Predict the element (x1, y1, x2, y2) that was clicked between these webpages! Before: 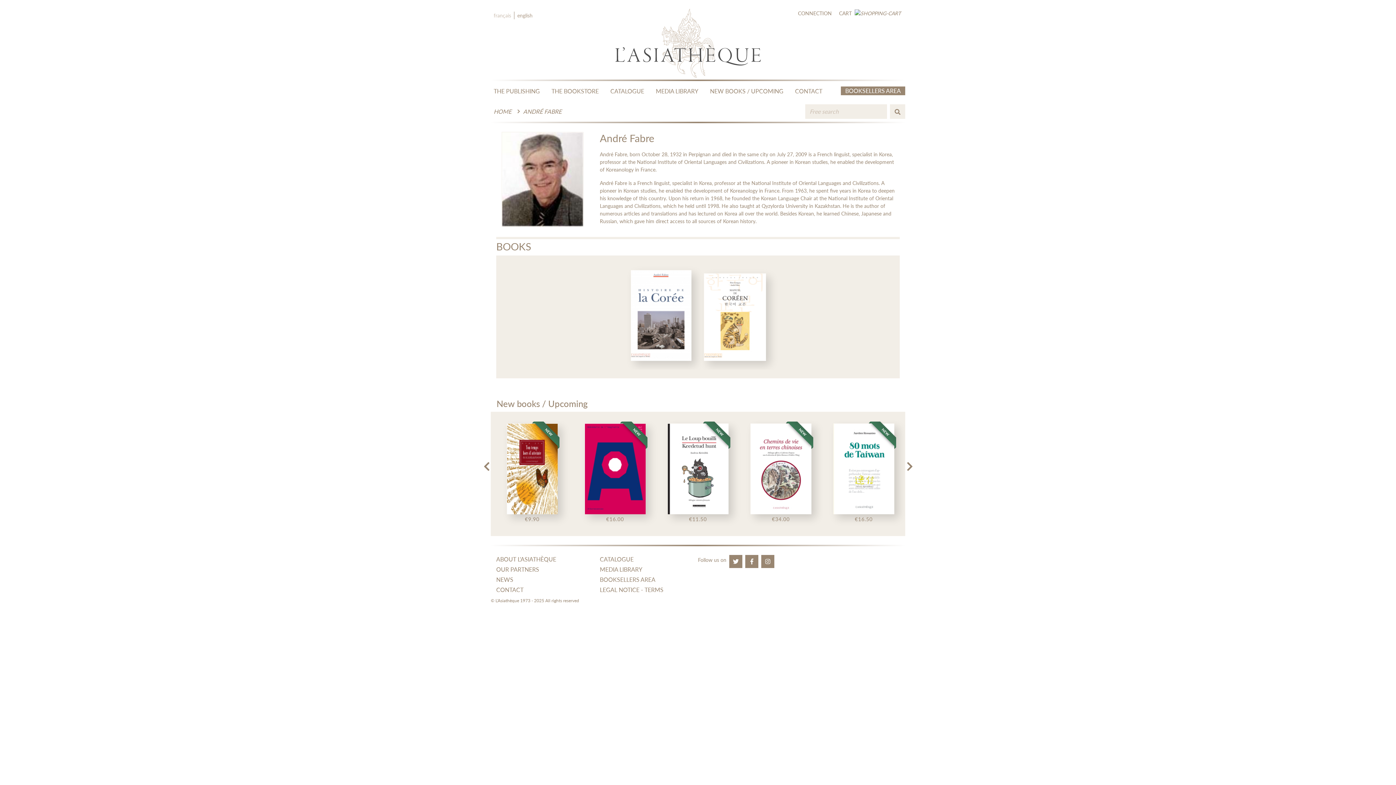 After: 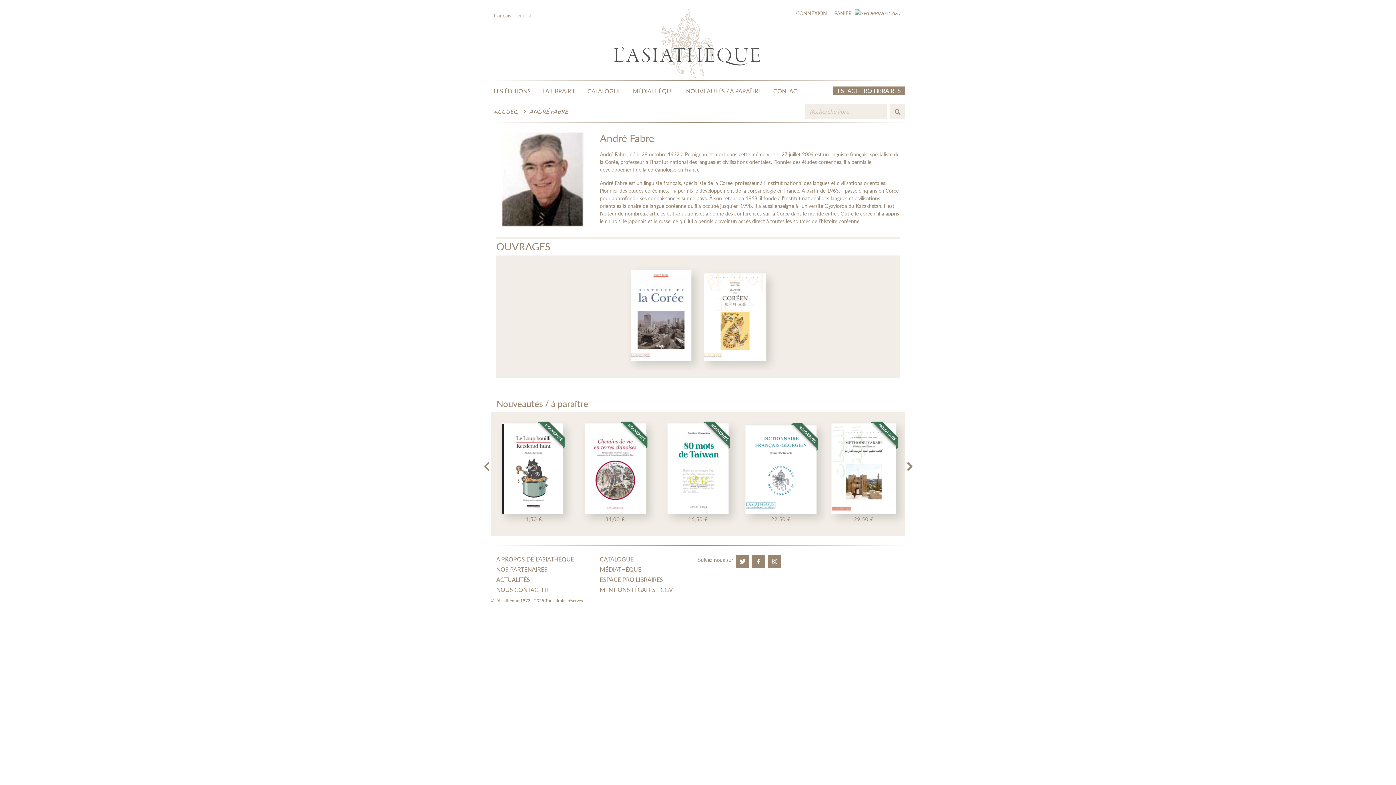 Action: bbox: (490, 11, 514, 19) label: français